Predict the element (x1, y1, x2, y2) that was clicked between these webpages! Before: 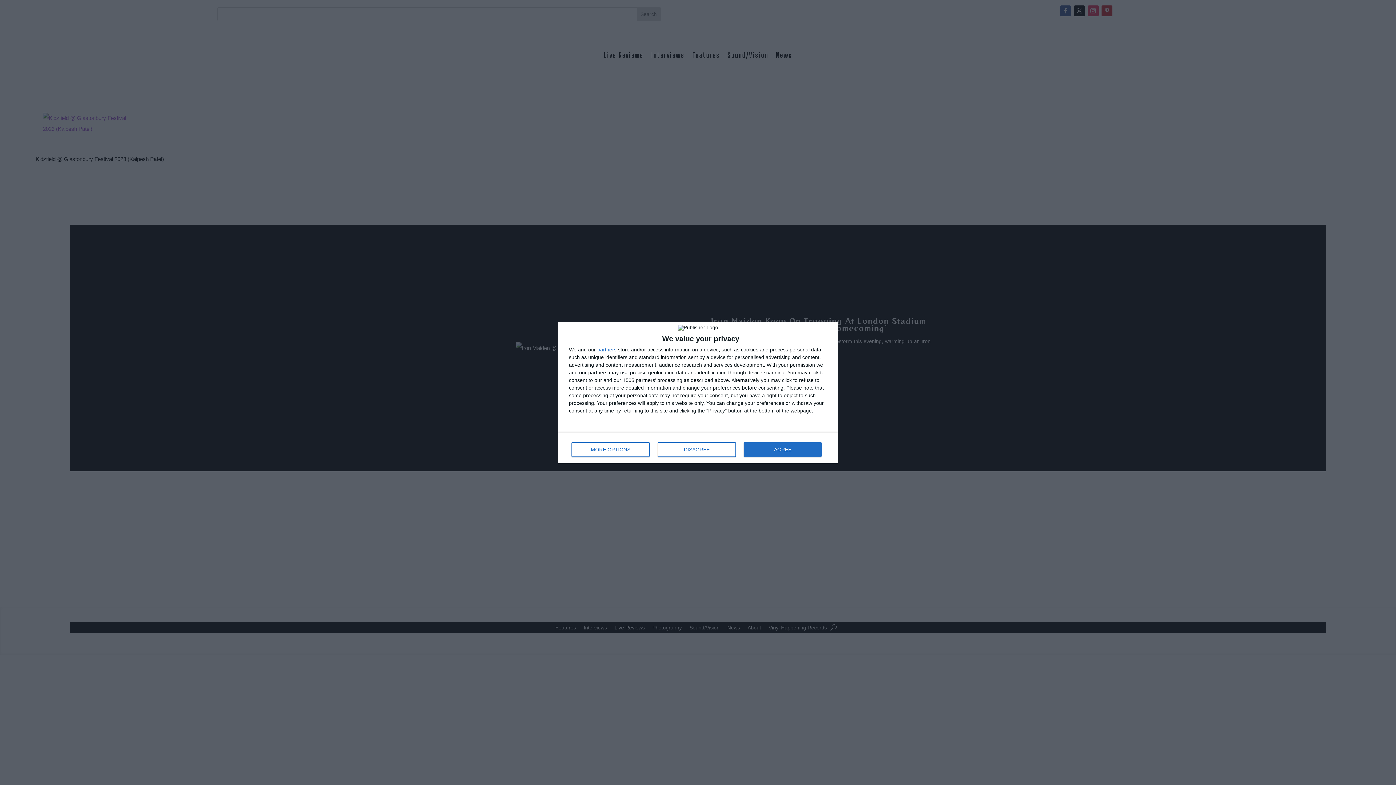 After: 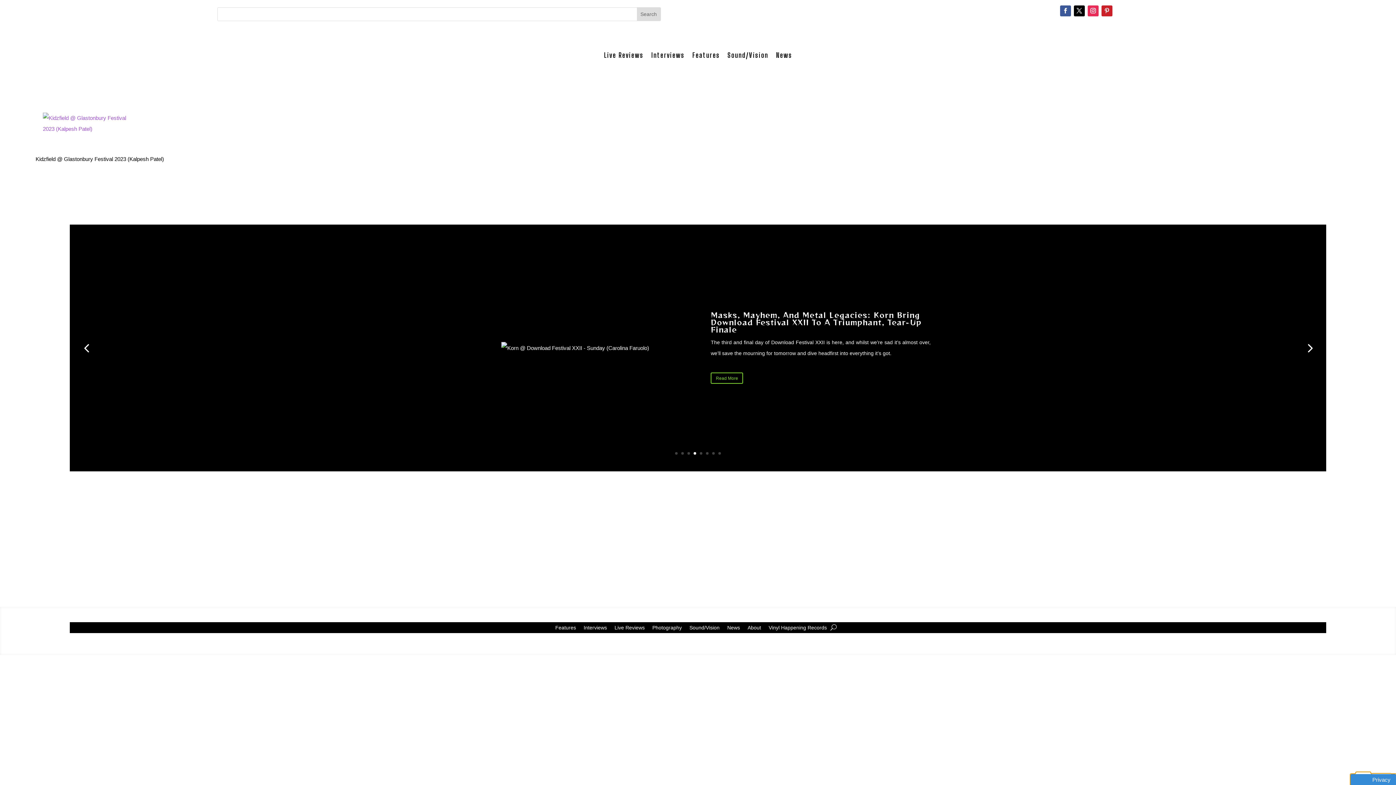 Action: label: DISAGREE bbox: (657, 442, 736, 456)